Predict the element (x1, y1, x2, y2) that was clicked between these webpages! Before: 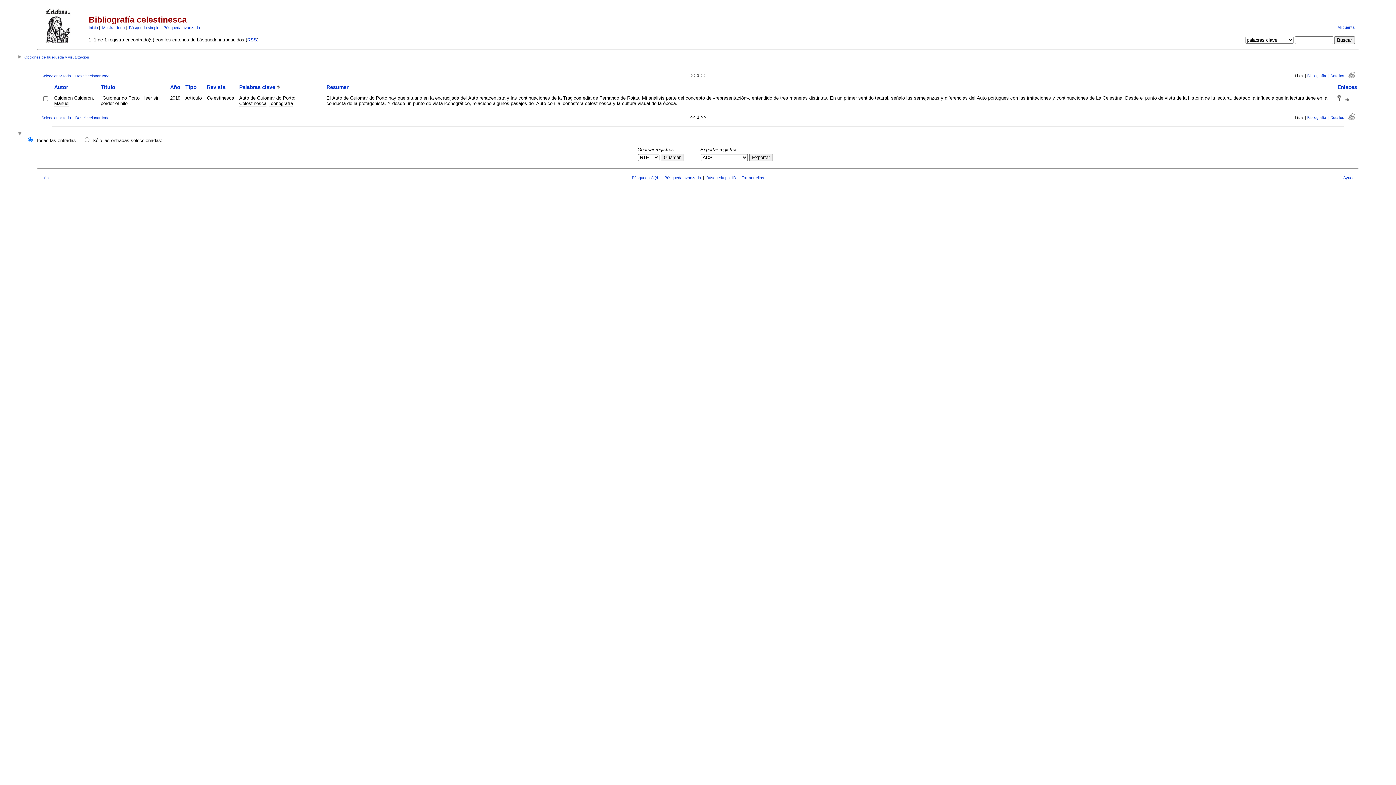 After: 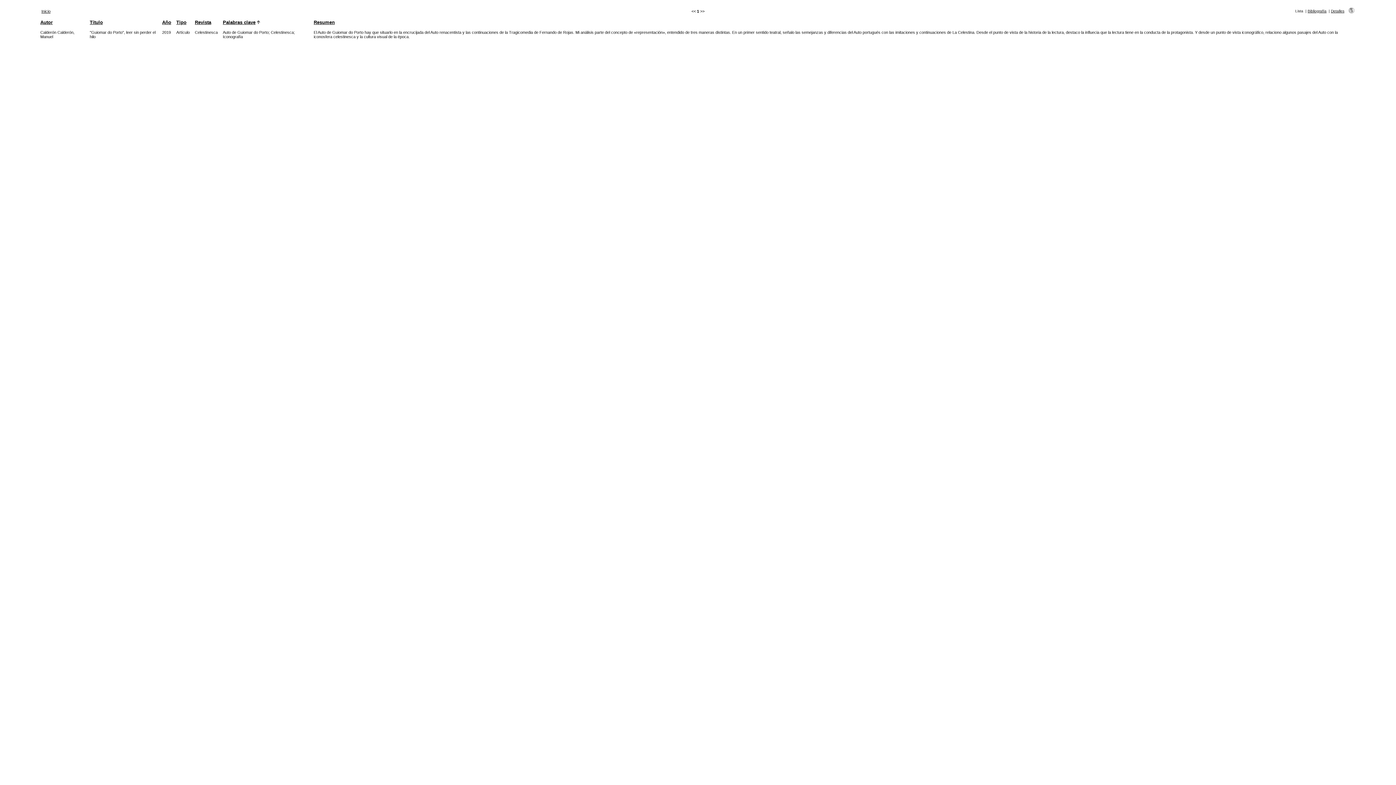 Action: bbox: (1348, 74, 1354, 79)